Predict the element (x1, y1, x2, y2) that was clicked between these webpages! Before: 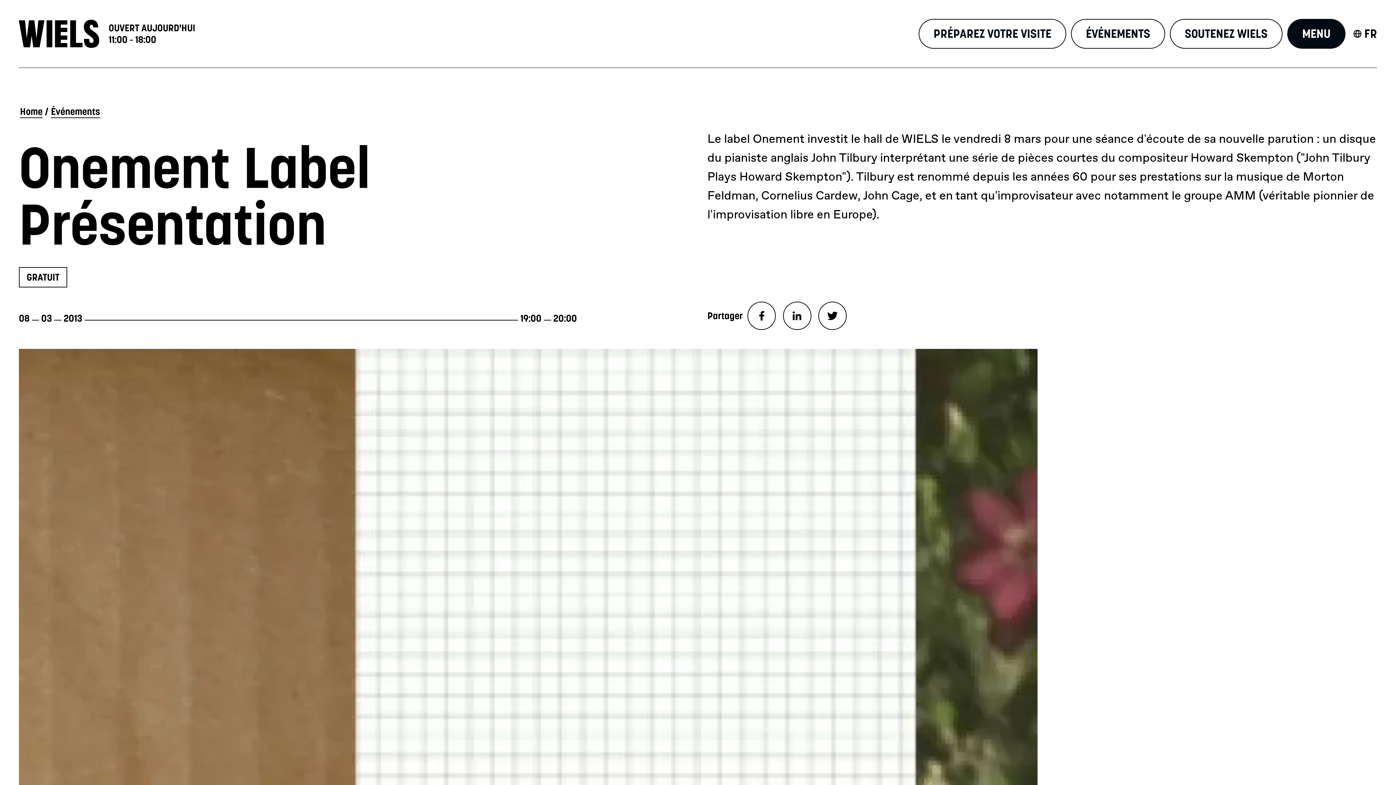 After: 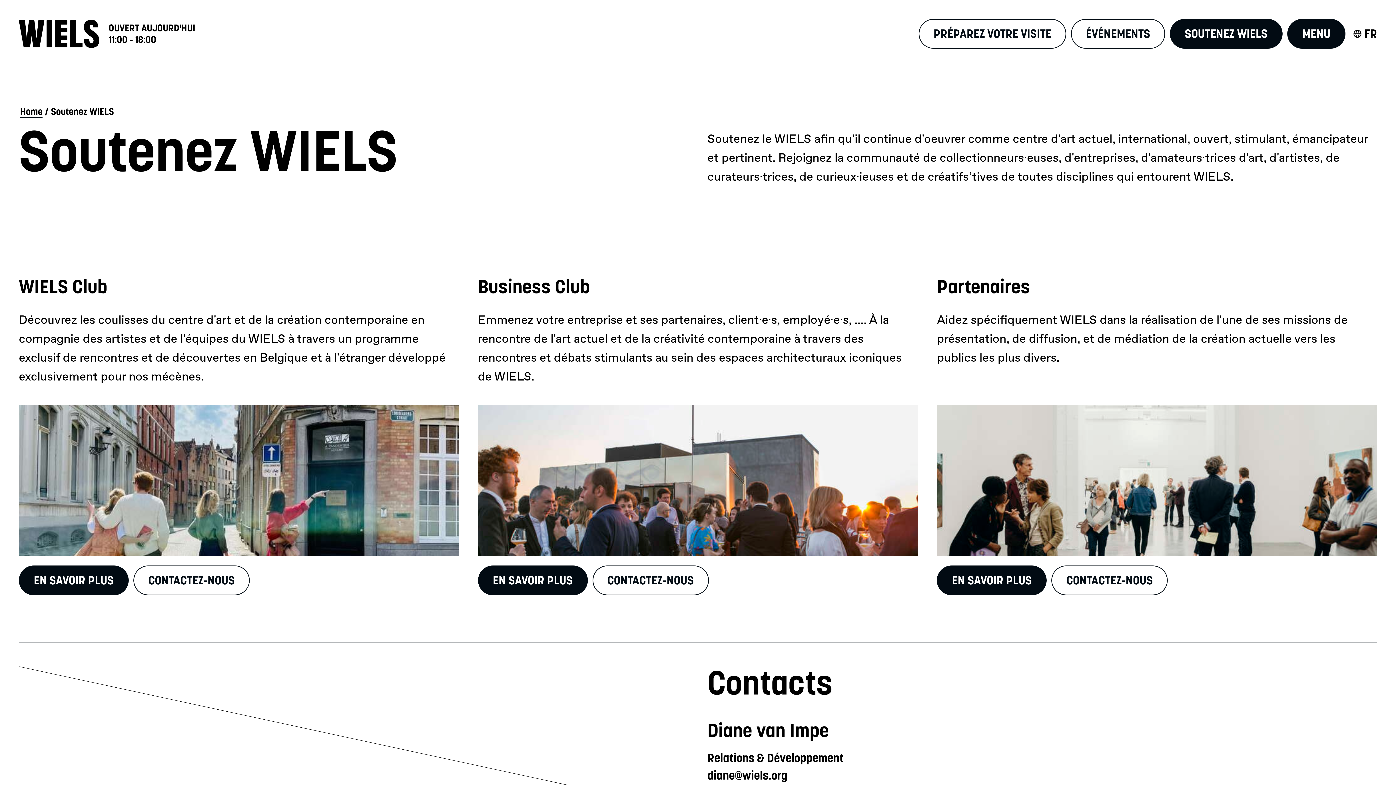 Action: bbox: (1170, 18, 1282, 48) label: SOUTENEZ WIELS